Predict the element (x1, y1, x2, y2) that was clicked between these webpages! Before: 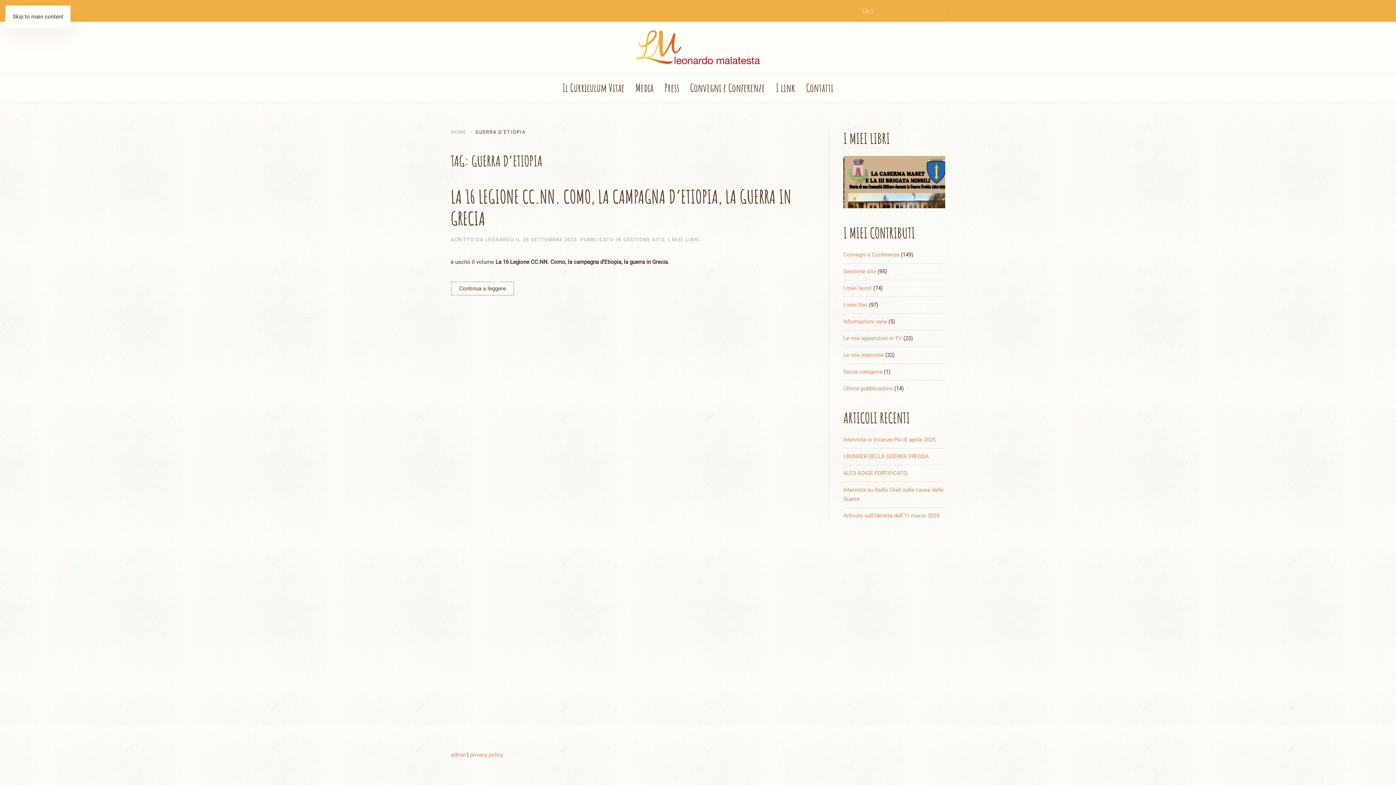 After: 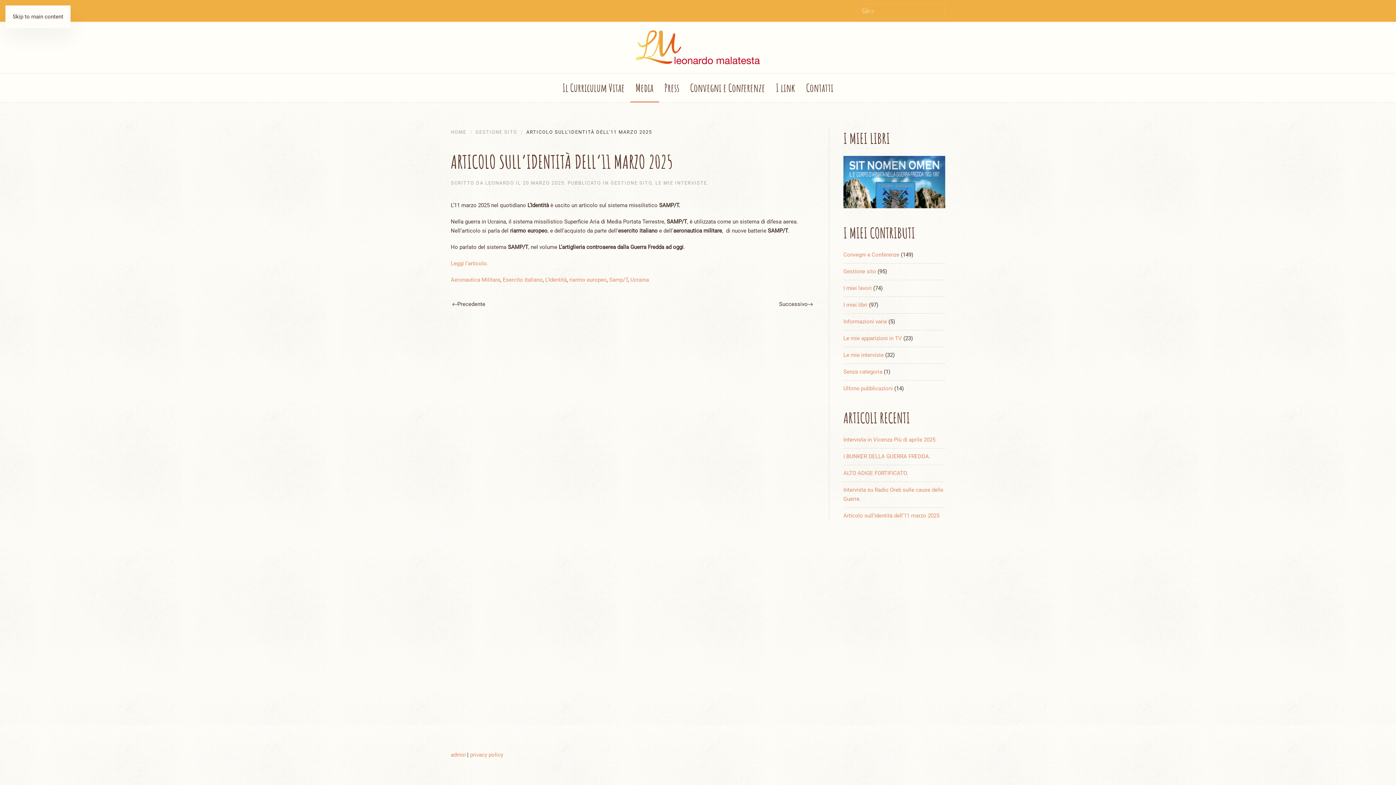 Action: bbox: (843, 512, 939, 519) label: Articolo sull’Identità dell’11 marzo 2025